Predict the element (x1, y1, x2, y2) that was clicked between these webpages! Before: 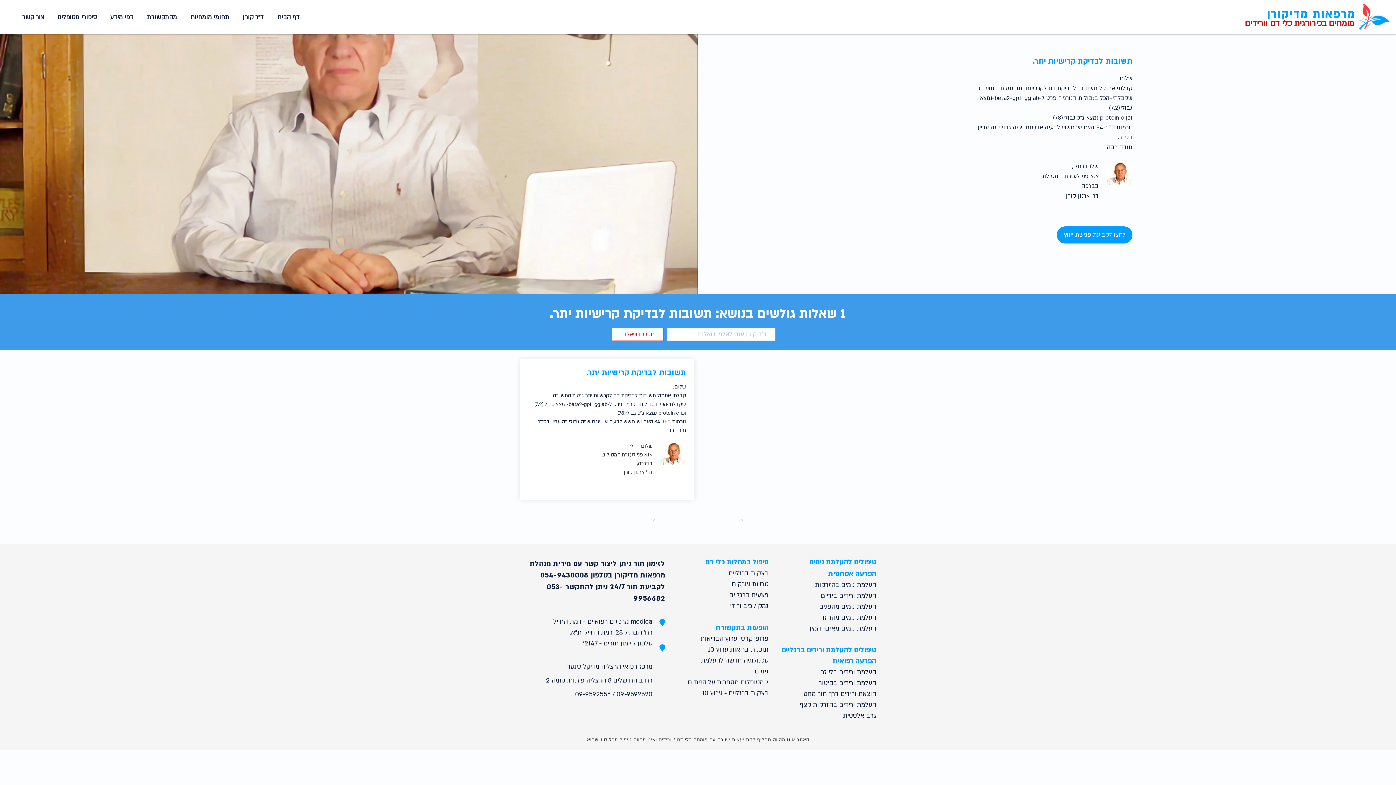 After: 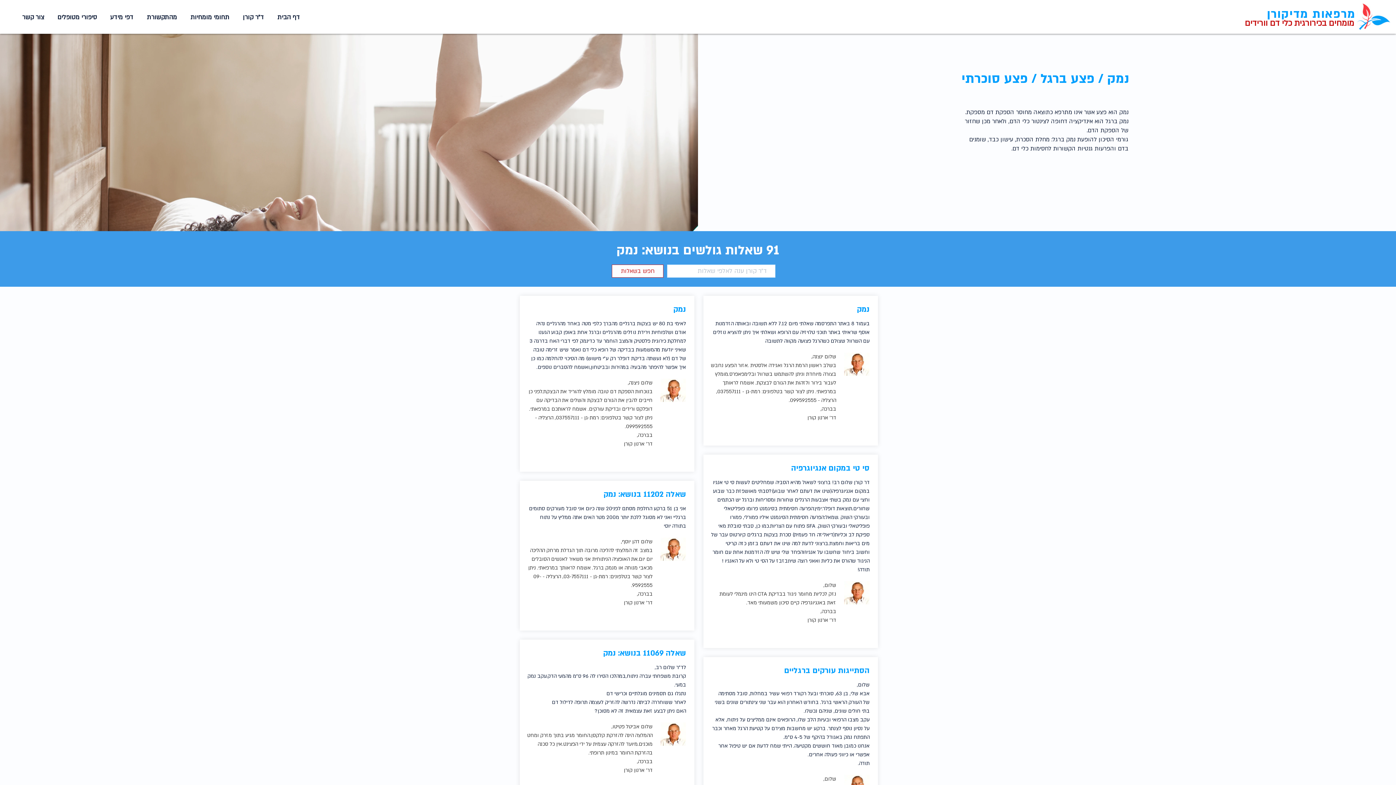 Action: bbox: (730, 601, 768, 610) label: נמק / כיב ורידי